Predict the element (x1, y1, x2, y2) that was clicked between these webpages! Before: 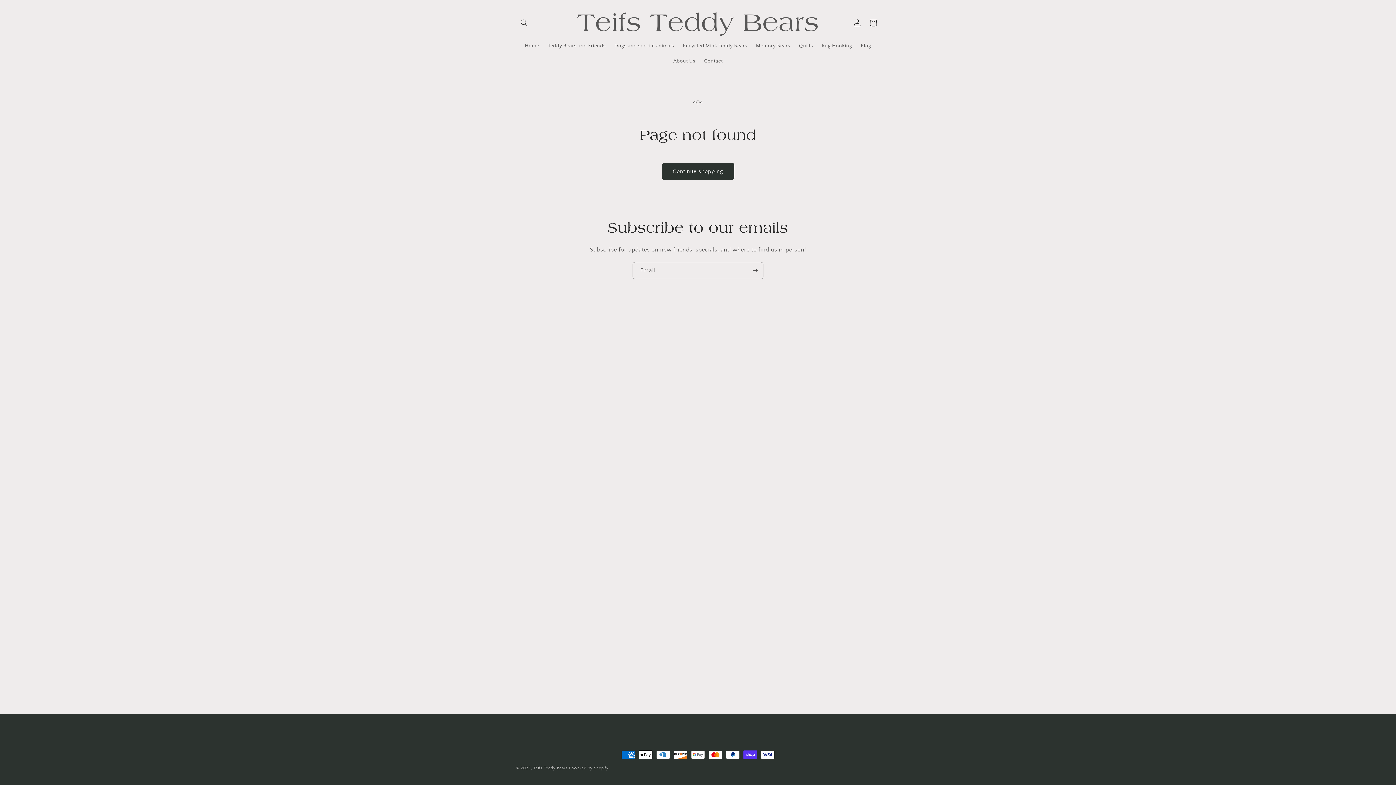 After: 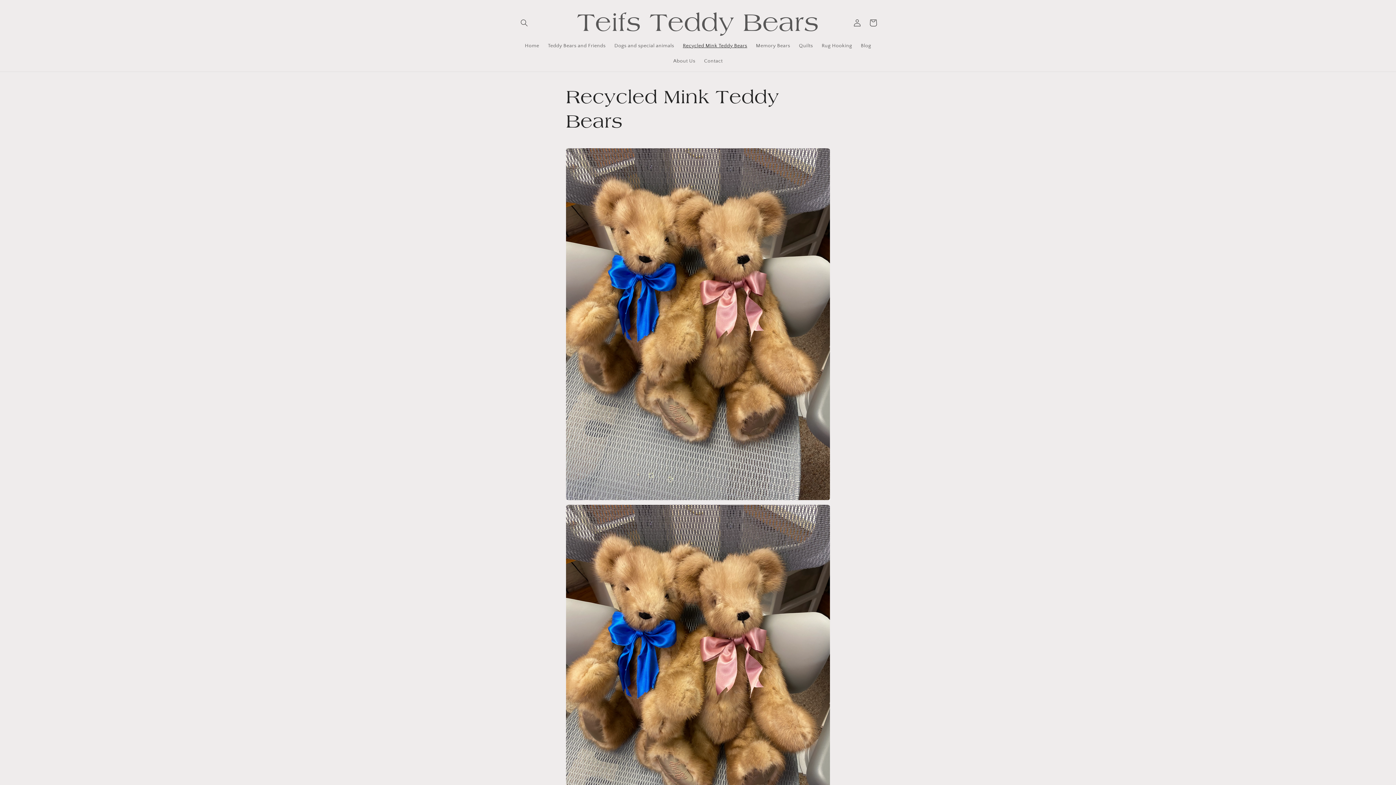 Action: label: Recycled Mink Teddy Bears bbox: (678, 38, 751, 53)